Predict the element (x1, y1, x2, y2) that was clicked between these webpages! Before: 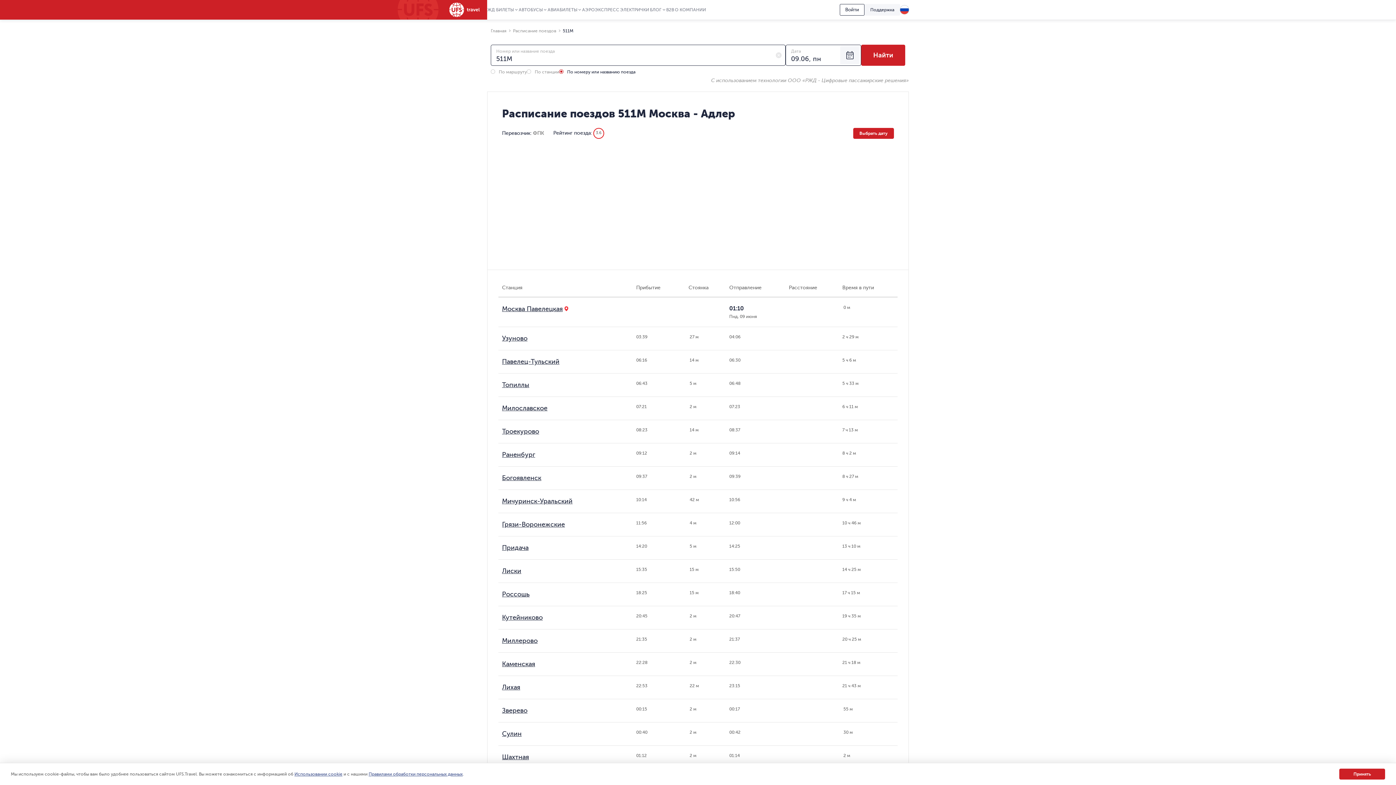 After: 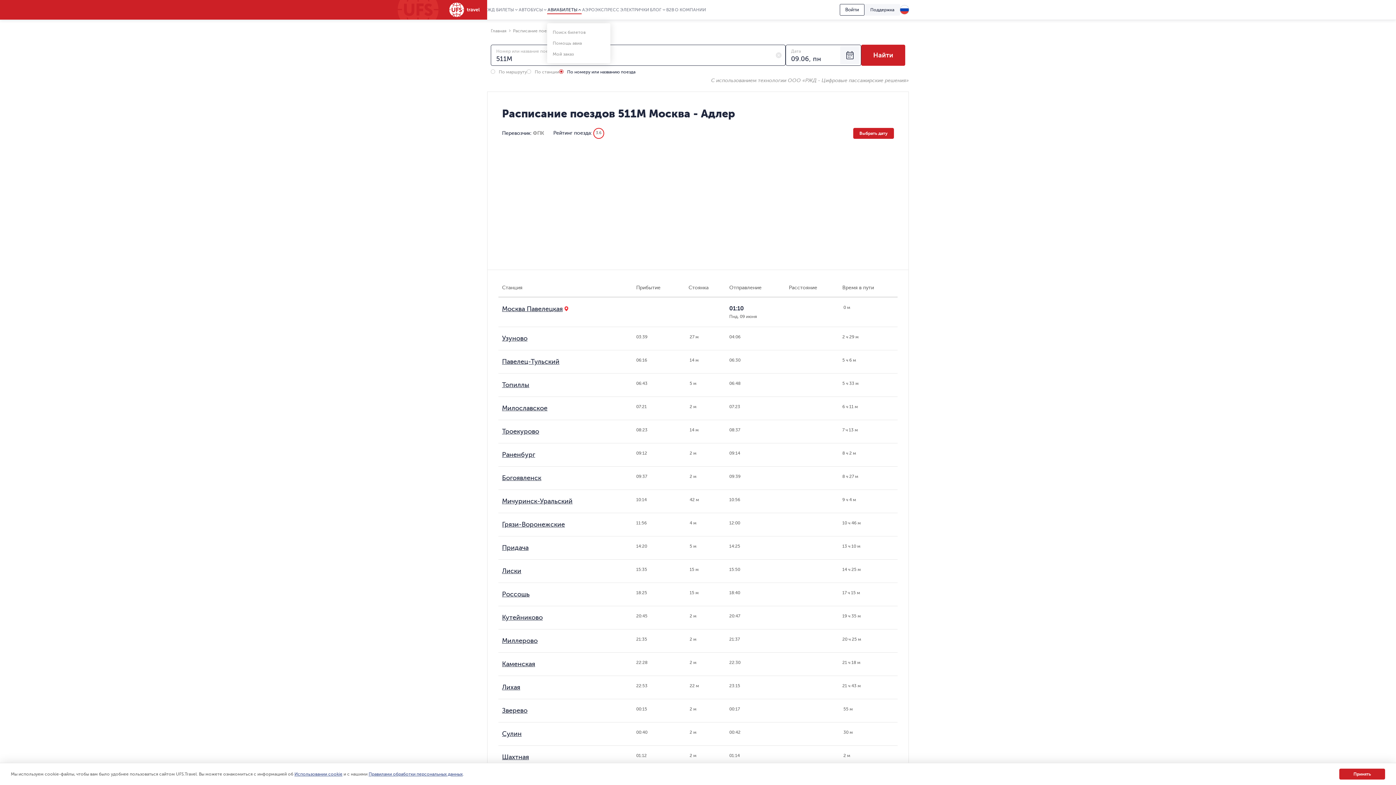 Action: bbox: (547, 7, 581, 14) label: АВИАБИЛЕТЫ